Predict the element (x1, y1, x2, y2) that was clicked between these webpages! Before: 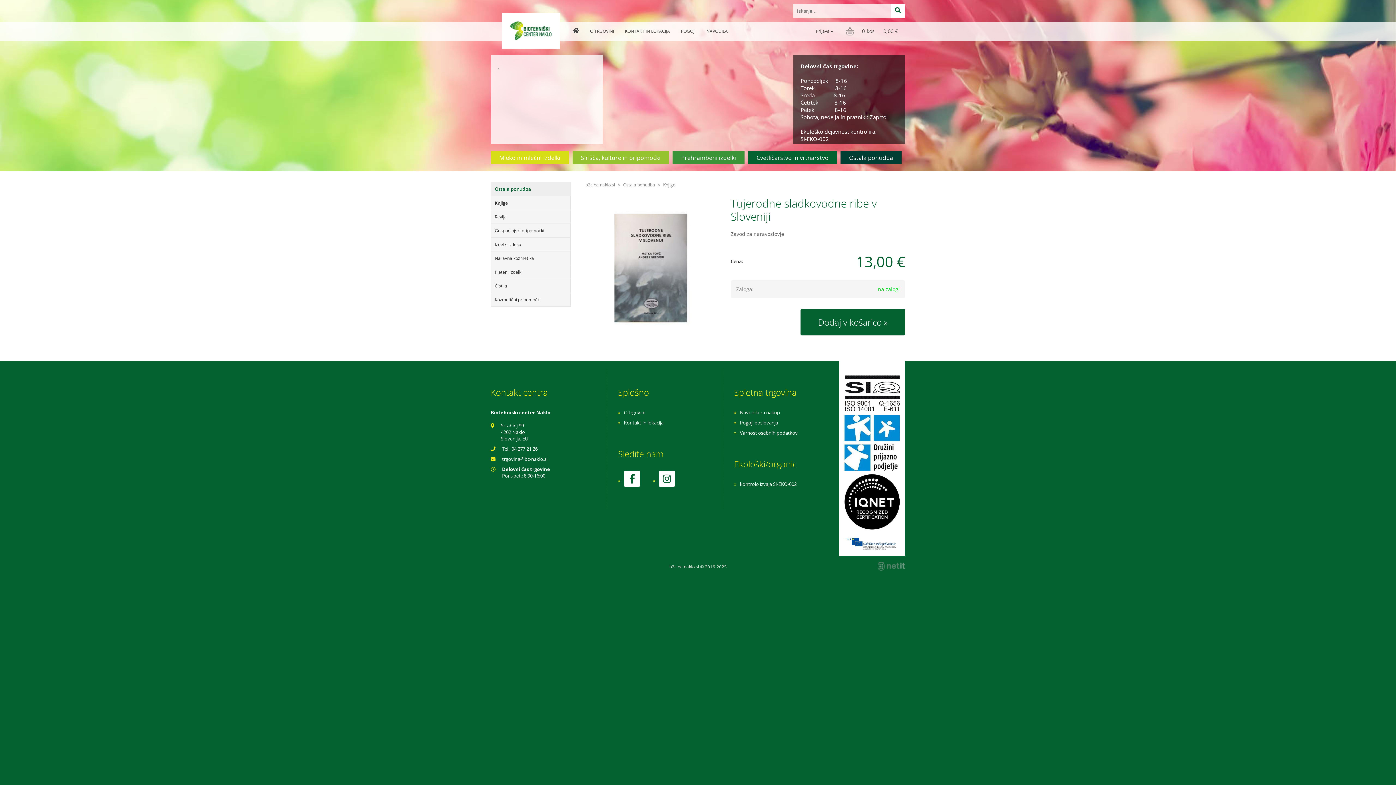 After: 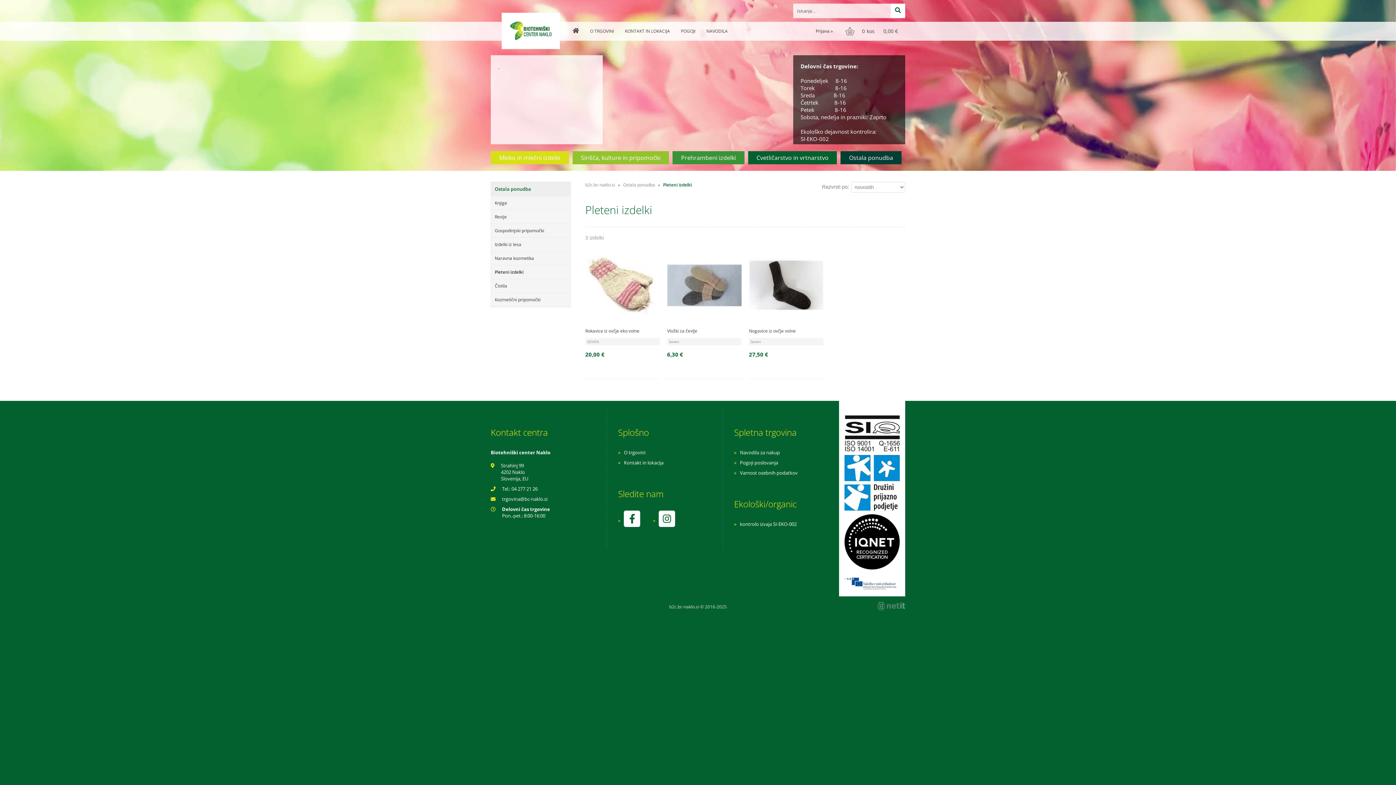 Action: bbox: (491, 265, 570, 278) label: Pleteni izdelki